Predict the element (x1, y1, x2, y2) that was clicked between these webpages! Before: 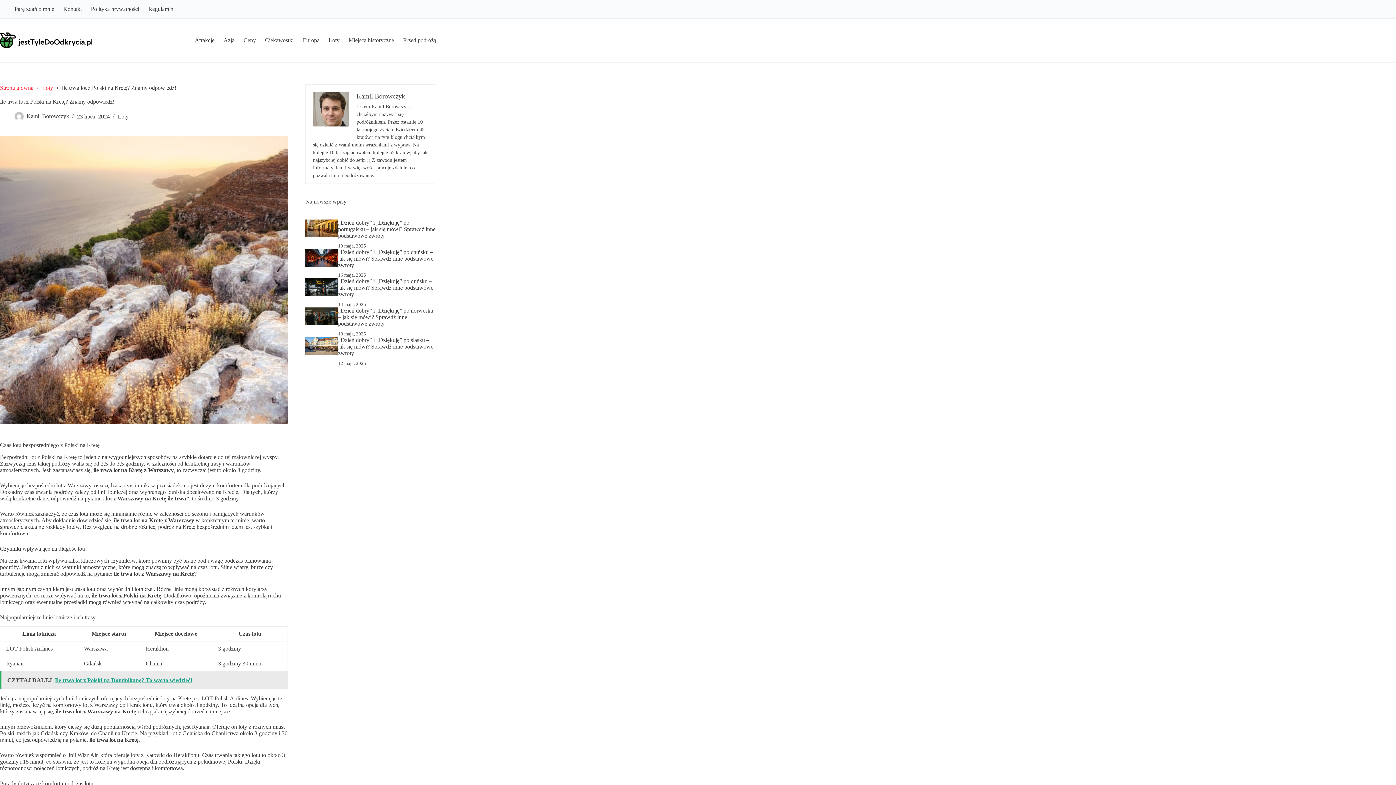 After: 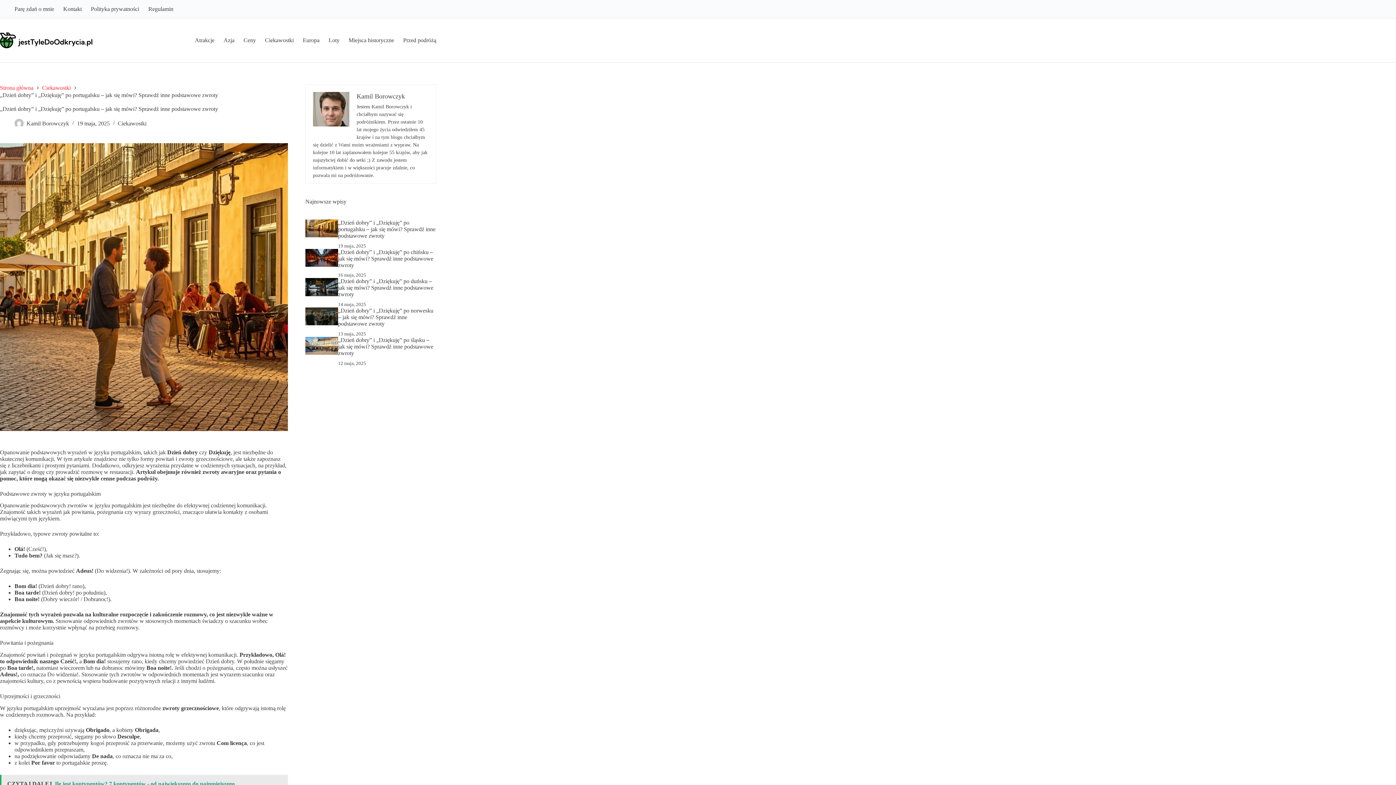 Action: bbox: (305, 219, 338, 237)